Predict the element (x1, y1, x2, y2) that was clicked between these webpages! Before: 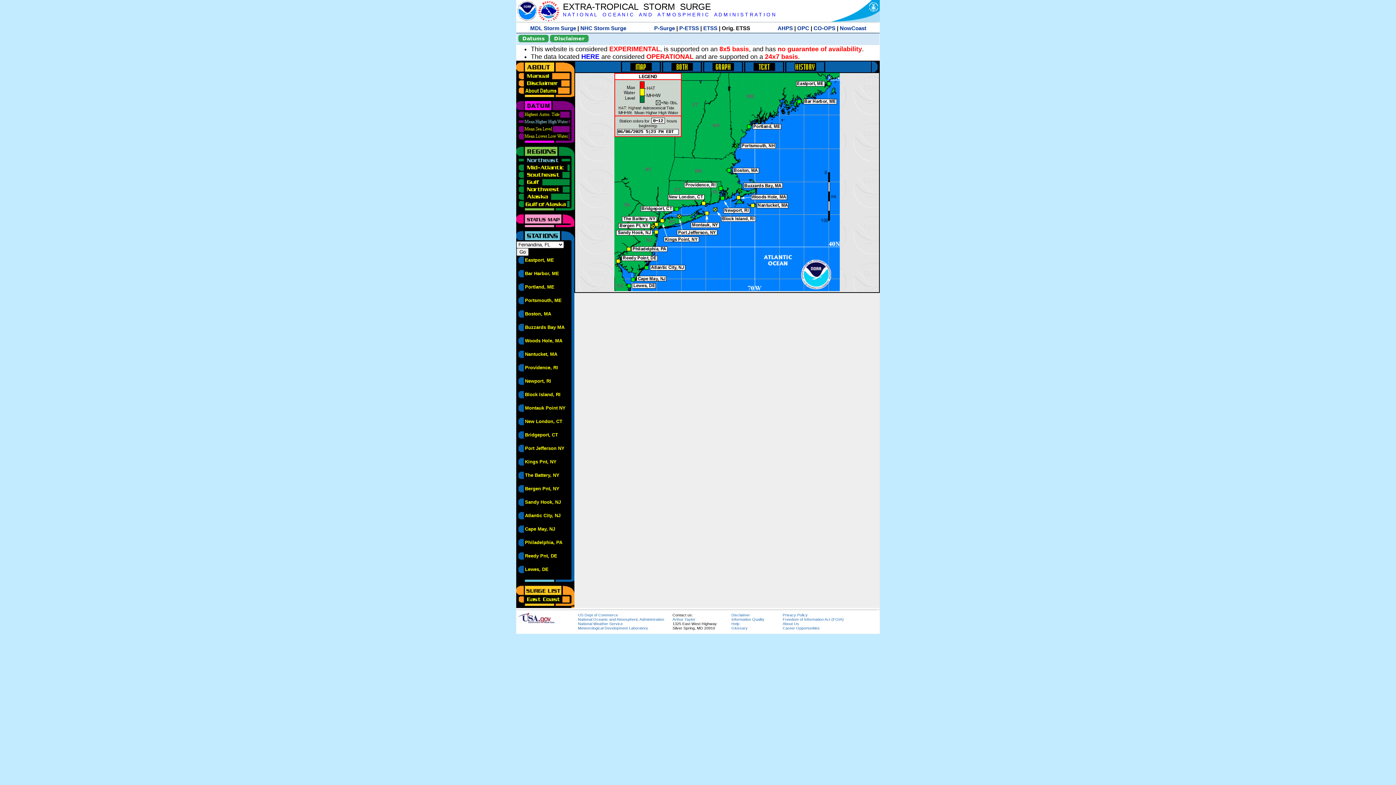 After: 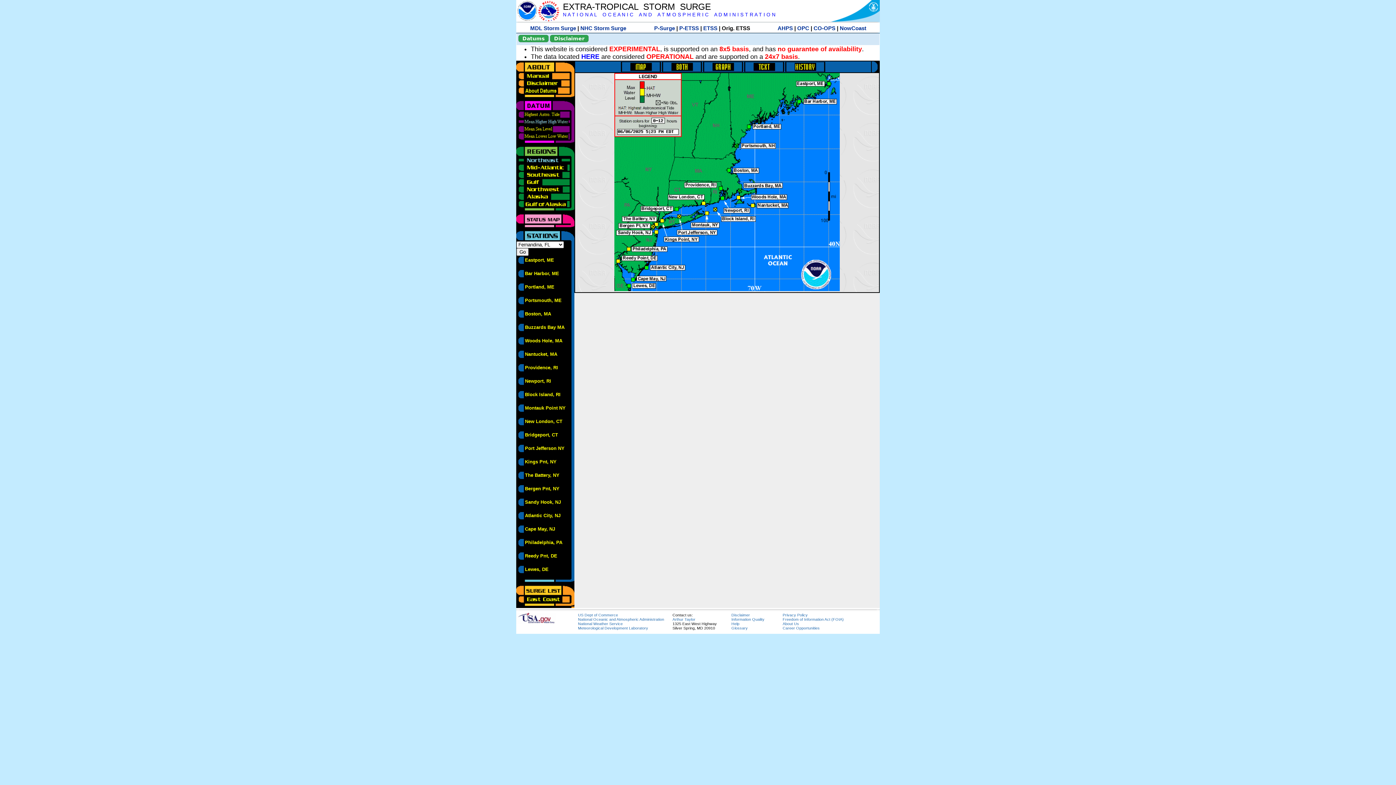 Action: bbox: (621, 61, 661, 66)